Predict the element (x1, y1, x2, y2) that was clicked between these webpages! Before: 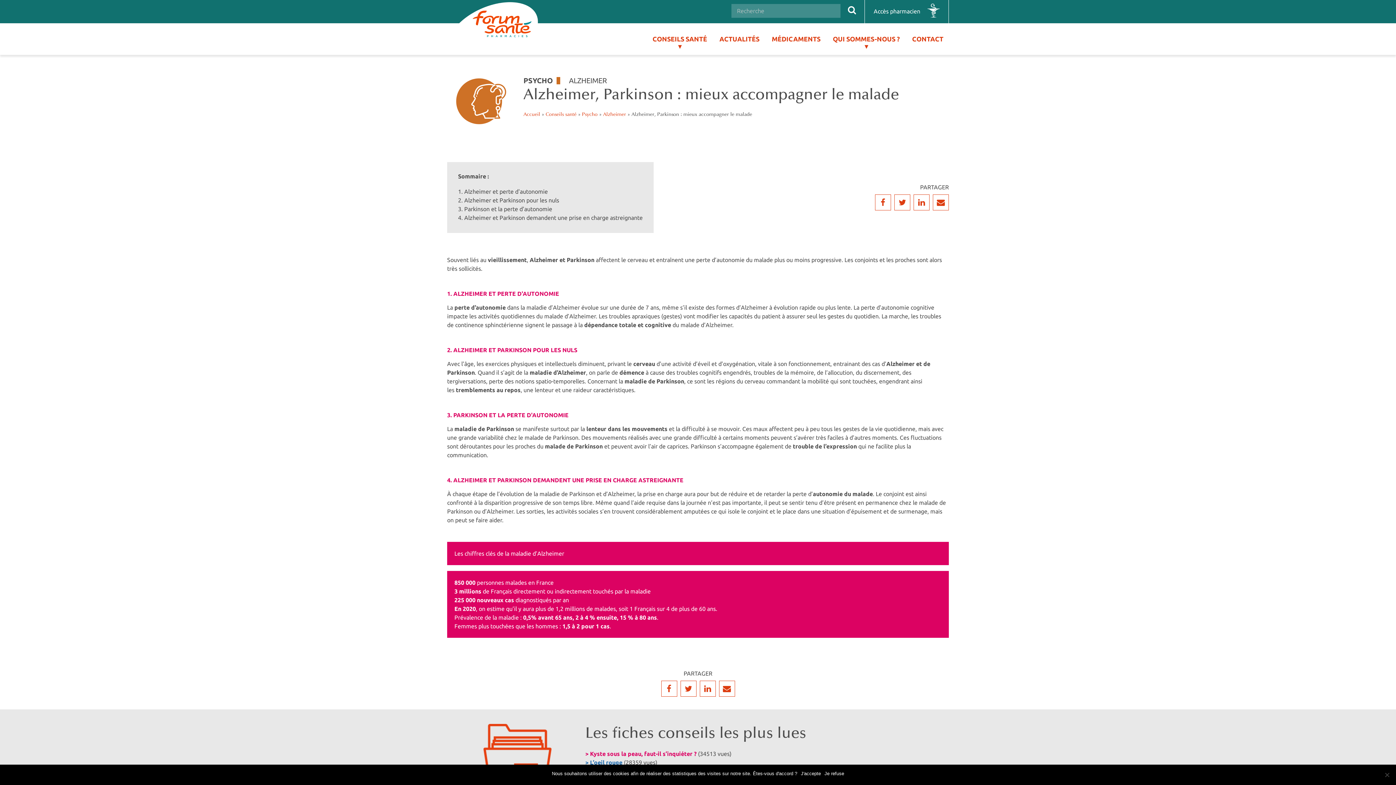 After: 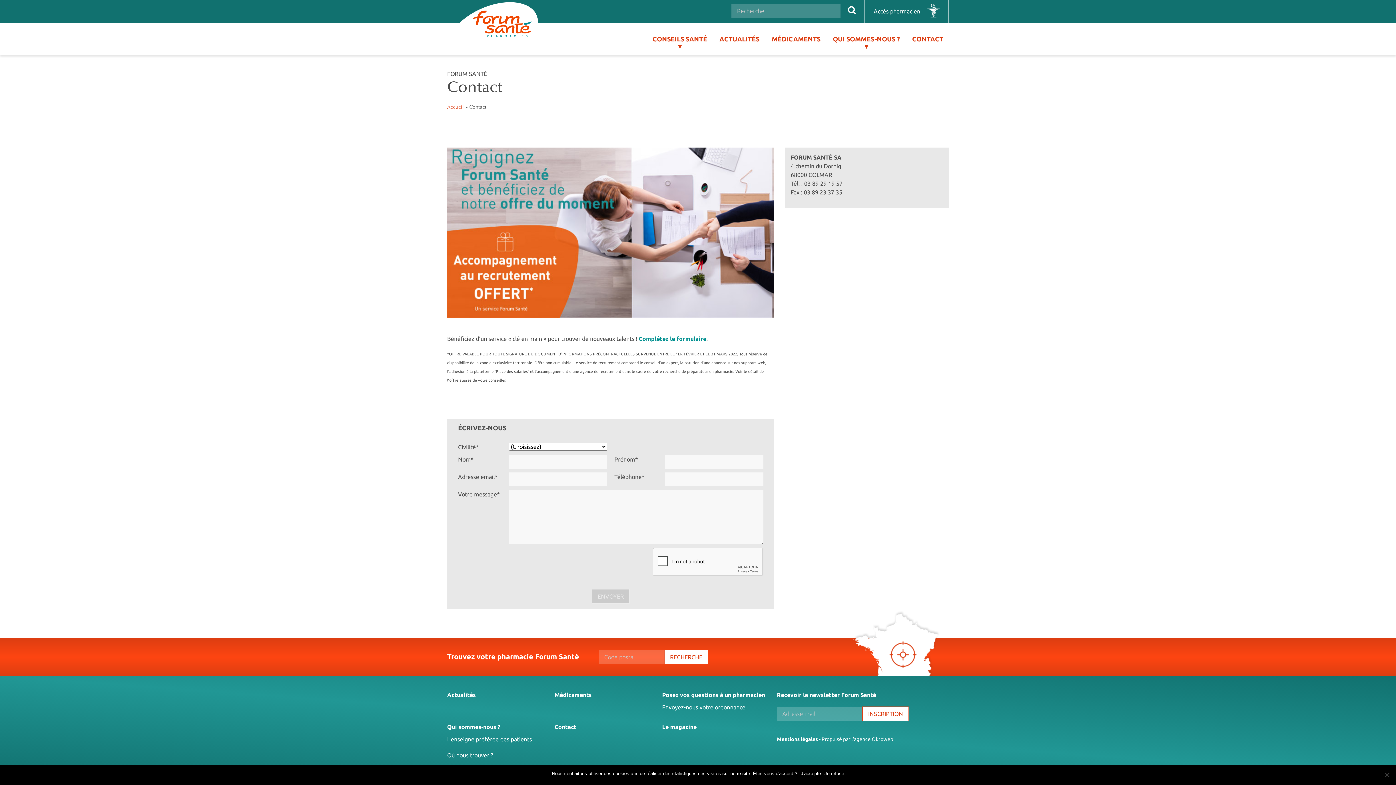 Action: bbox: (912, 35, 943, 42) label: CONTACT